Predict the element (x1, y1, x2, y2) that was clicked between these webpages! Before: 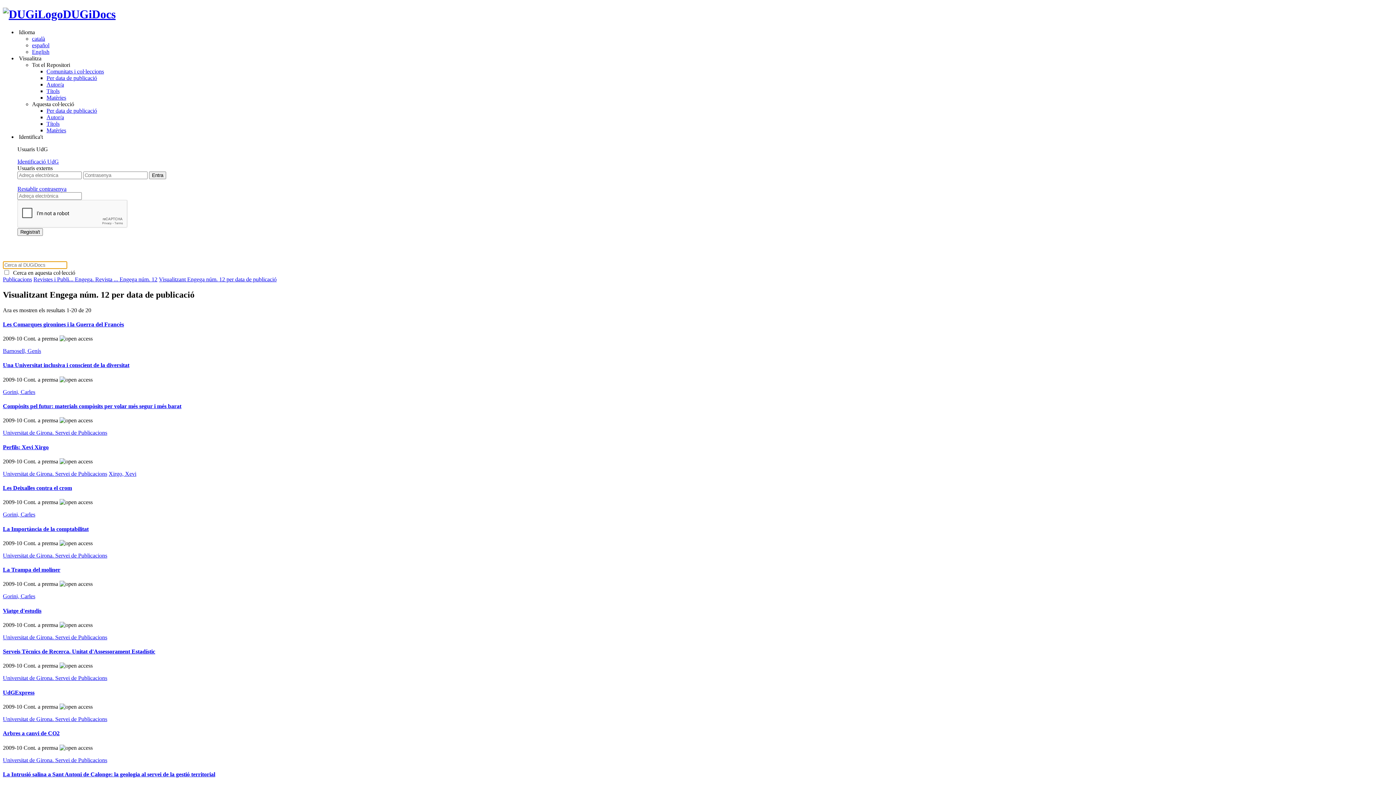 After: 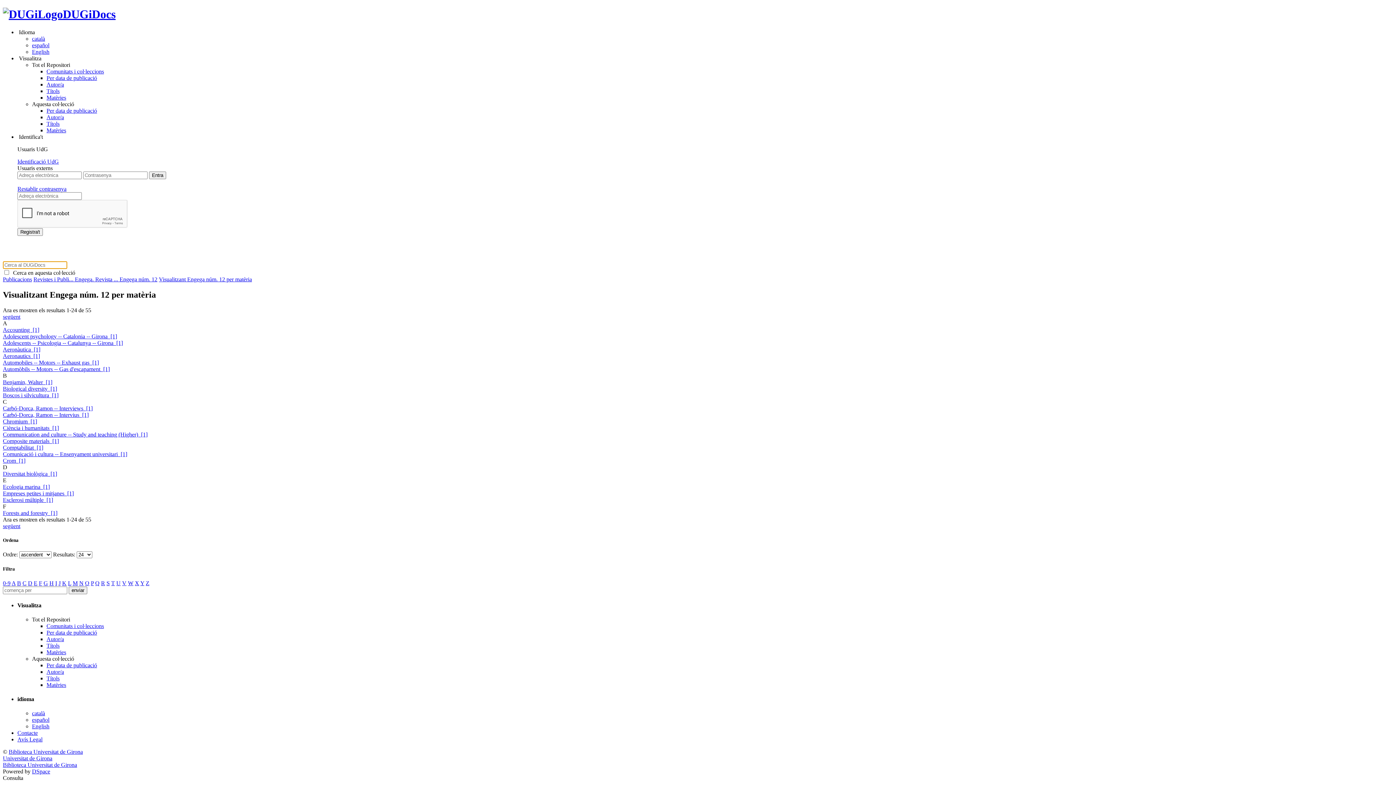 Action: label: Matèries bbox: (46, 127, 66, 133)